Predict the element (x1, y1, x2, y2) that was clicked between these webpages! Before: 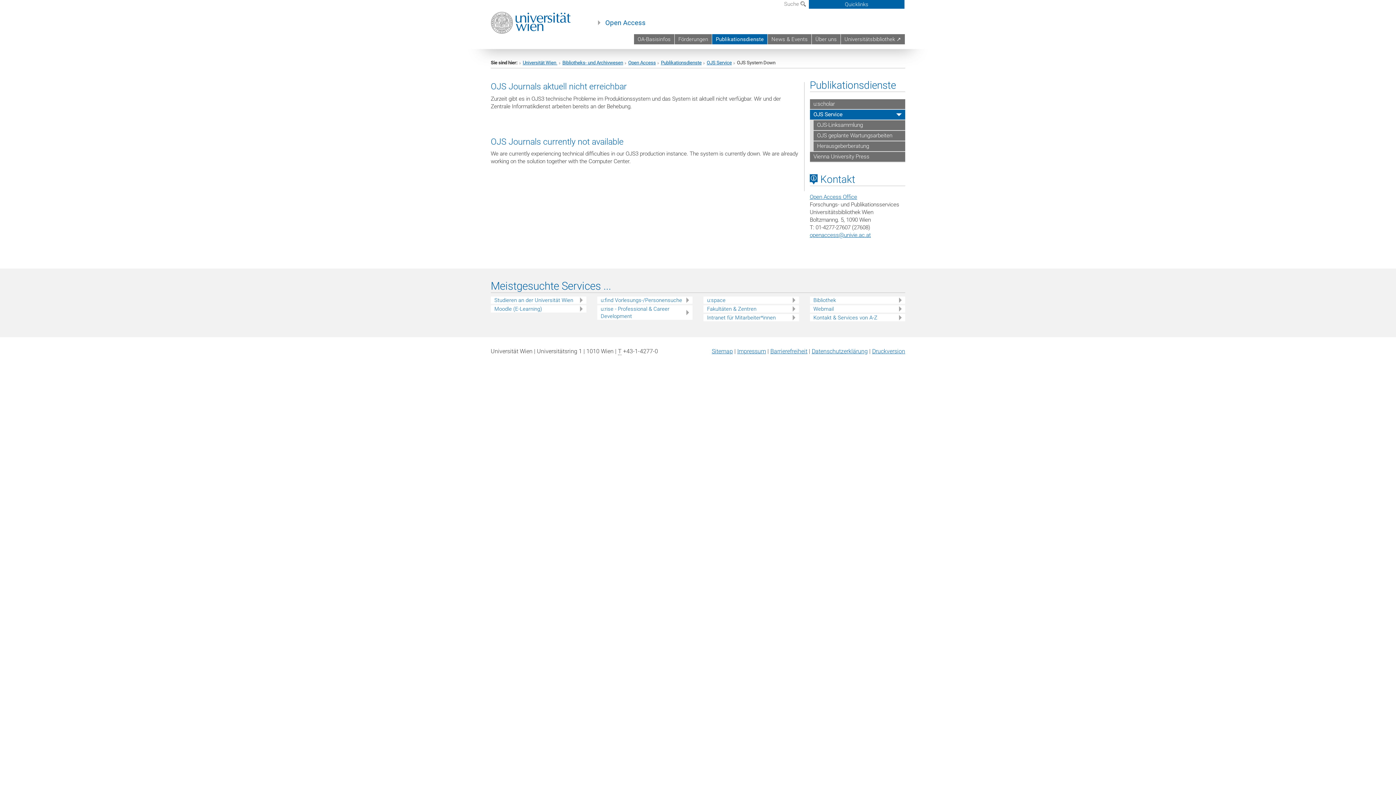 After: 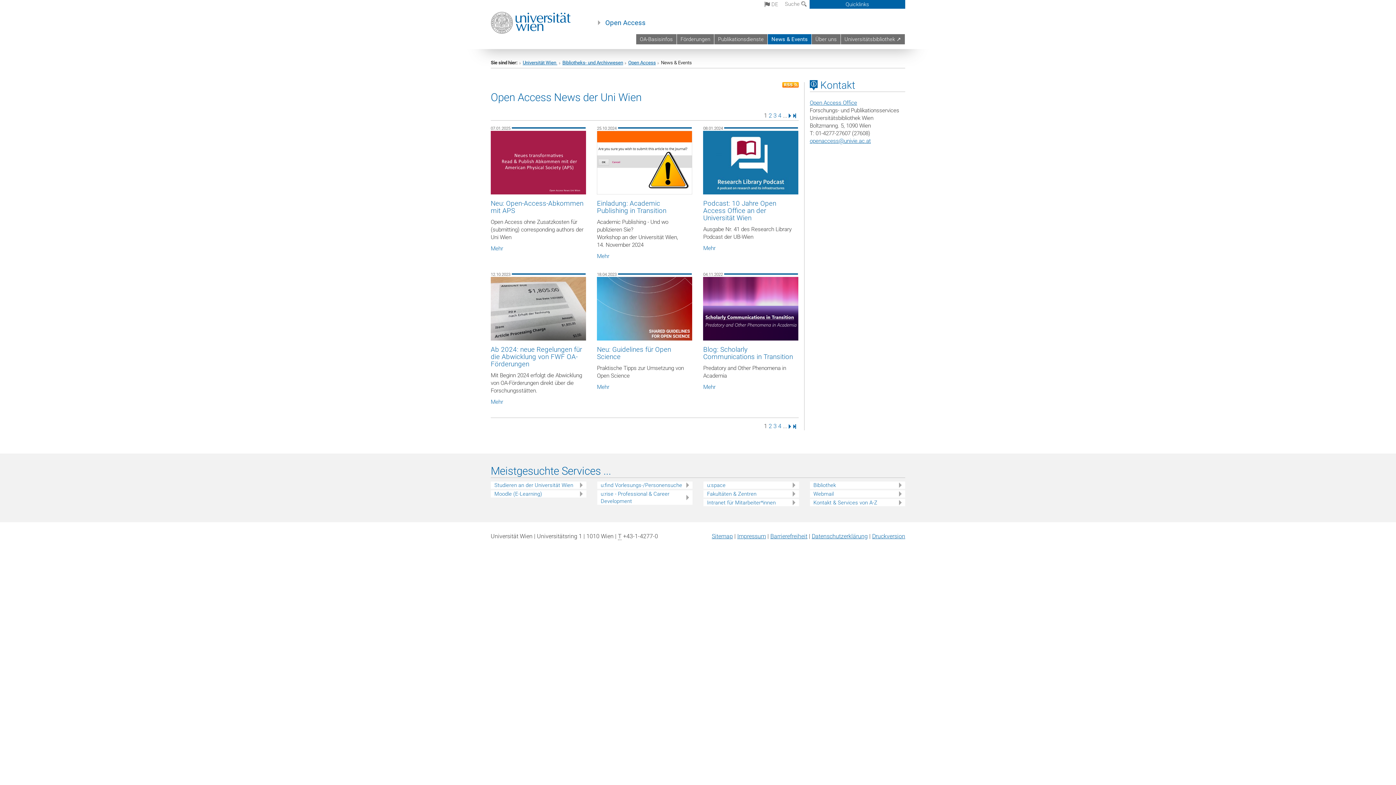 Action: bbox: (768, 34, 811, 44) label: News & Events